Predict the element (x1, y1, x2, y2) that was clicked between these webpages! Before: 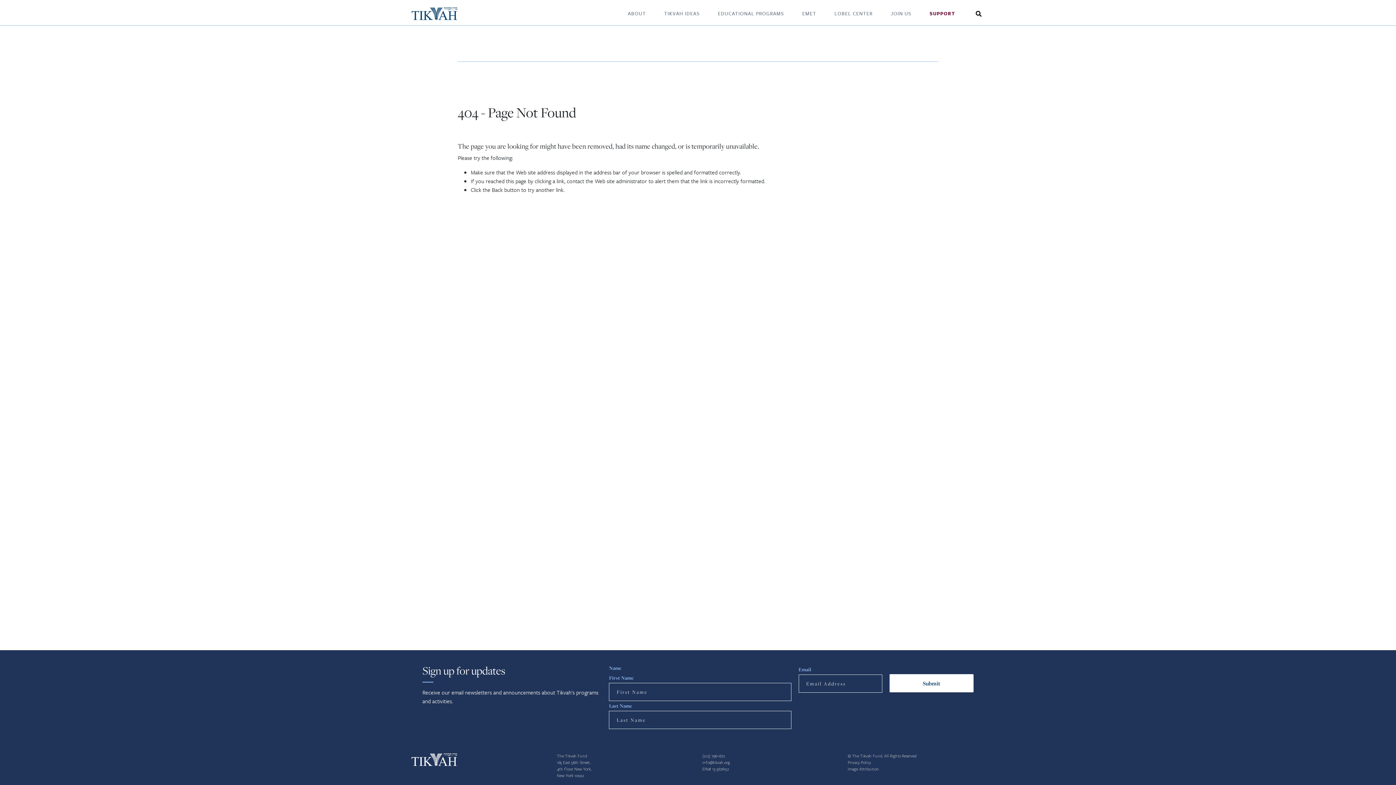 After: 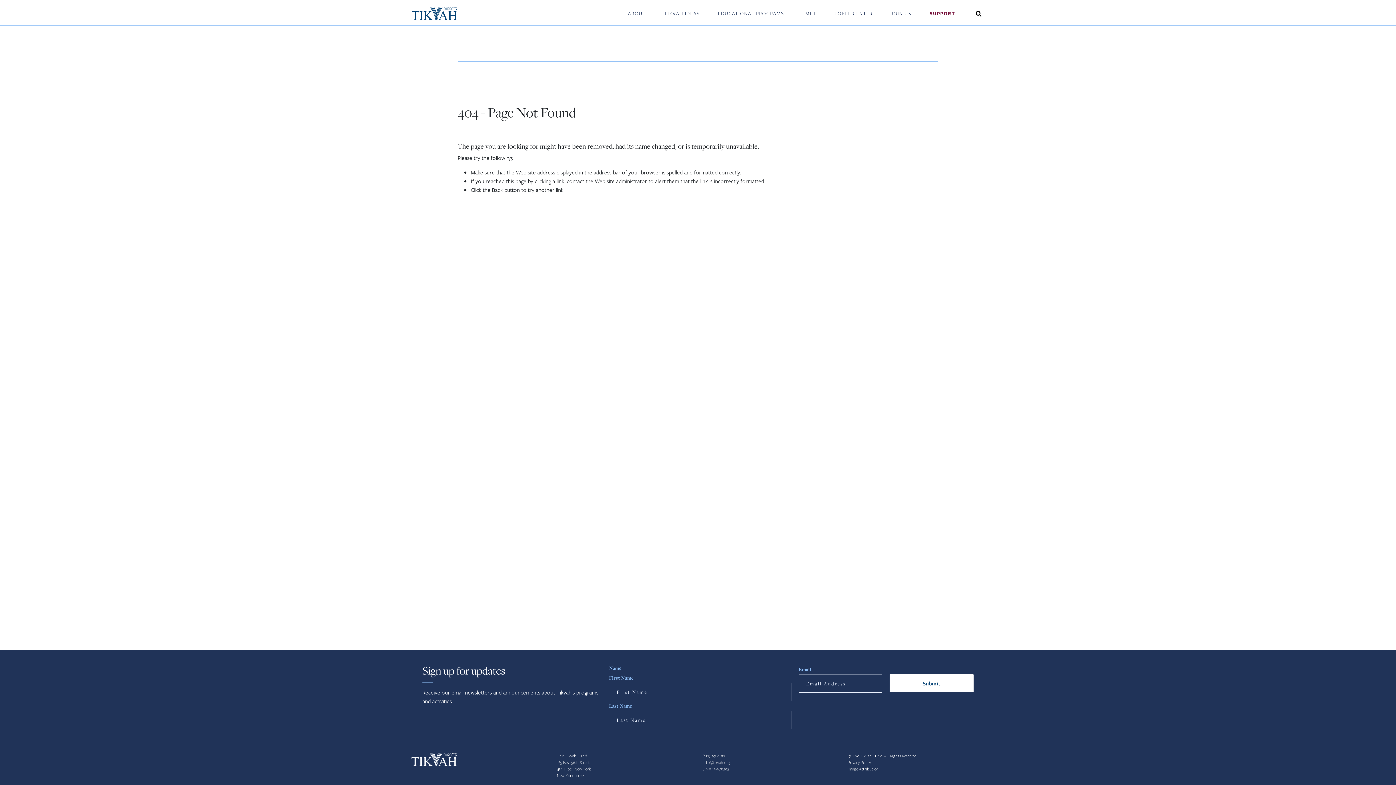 Action: bbox: (702, 760, 730, 765) label: info@tikvah.org